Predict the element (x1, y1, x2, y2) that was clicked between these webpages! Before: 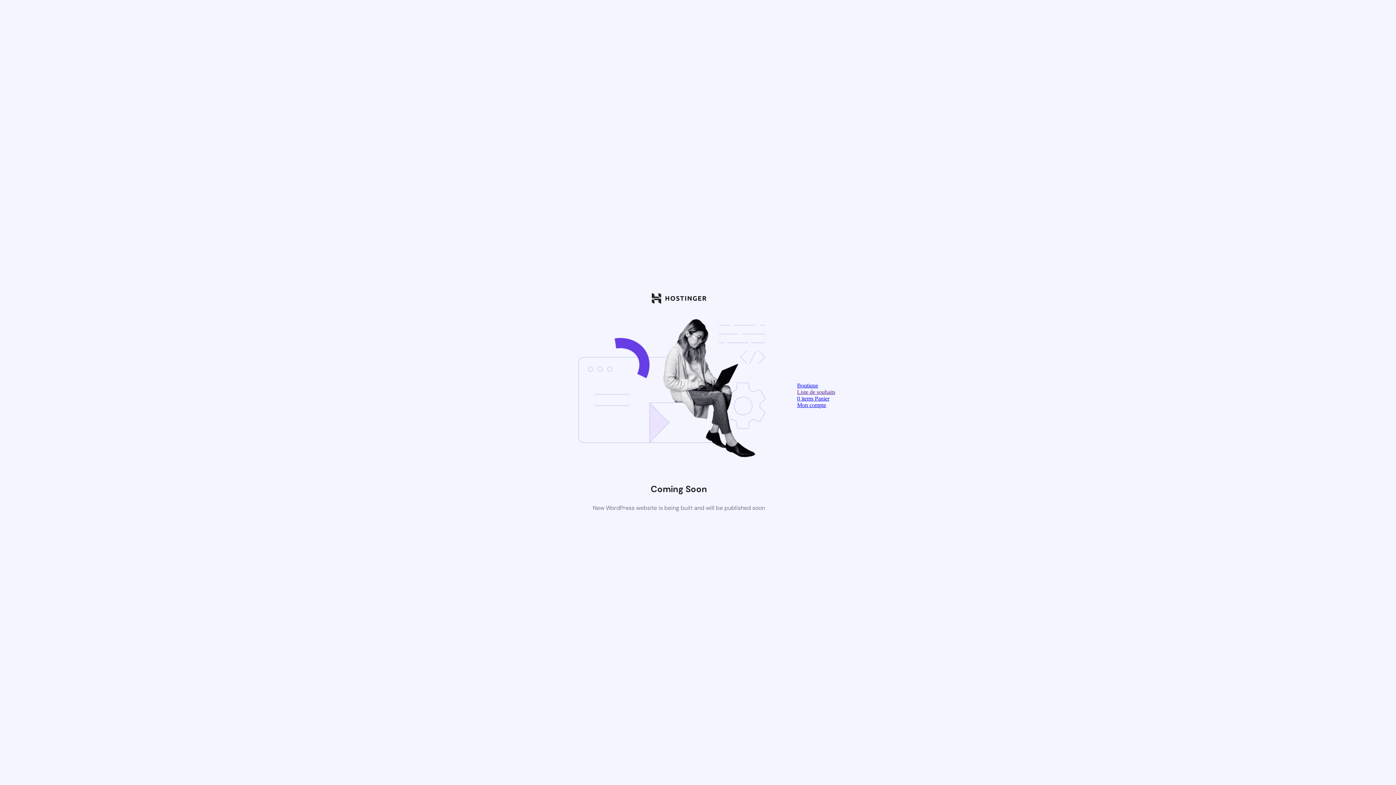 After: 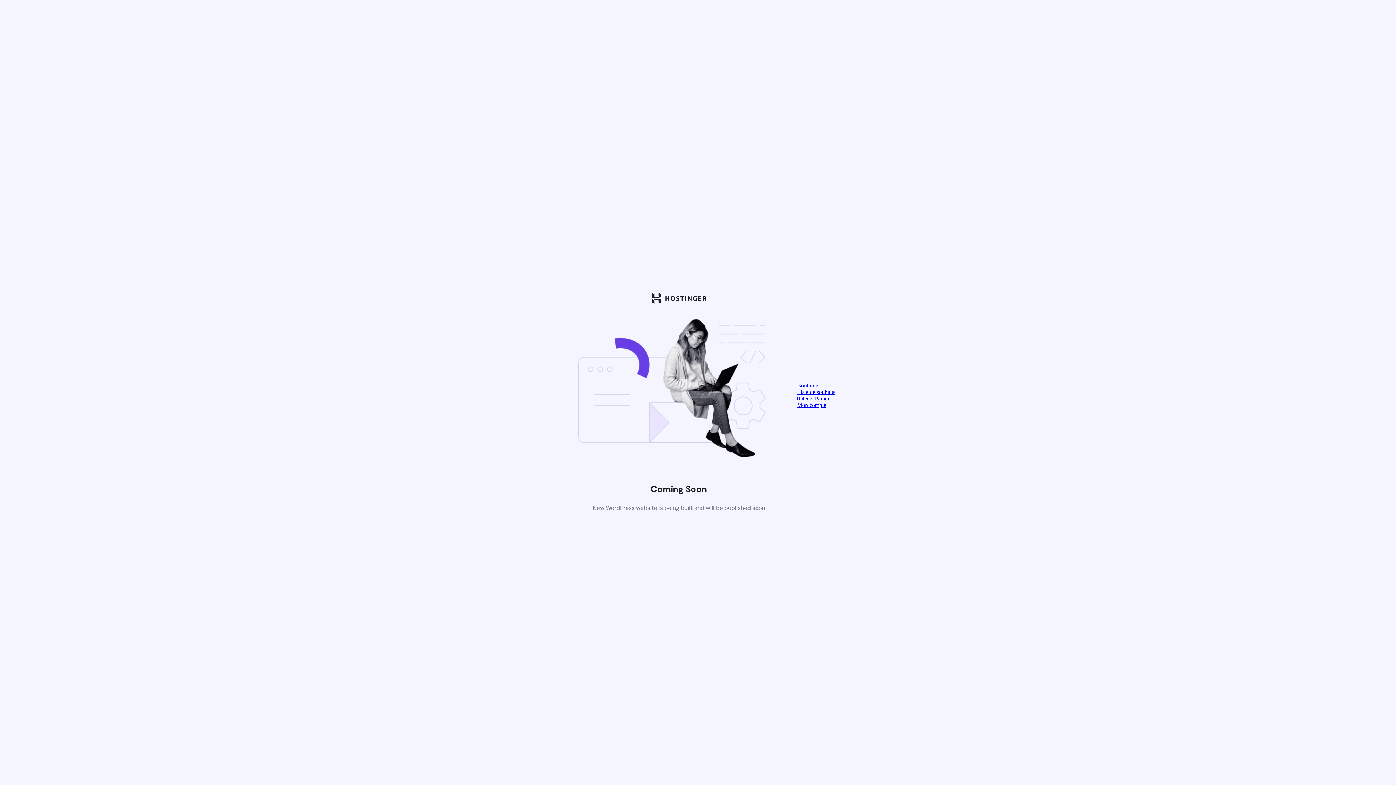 Action: label: 0 items Panier bbox: (797, 395, 829, 401)